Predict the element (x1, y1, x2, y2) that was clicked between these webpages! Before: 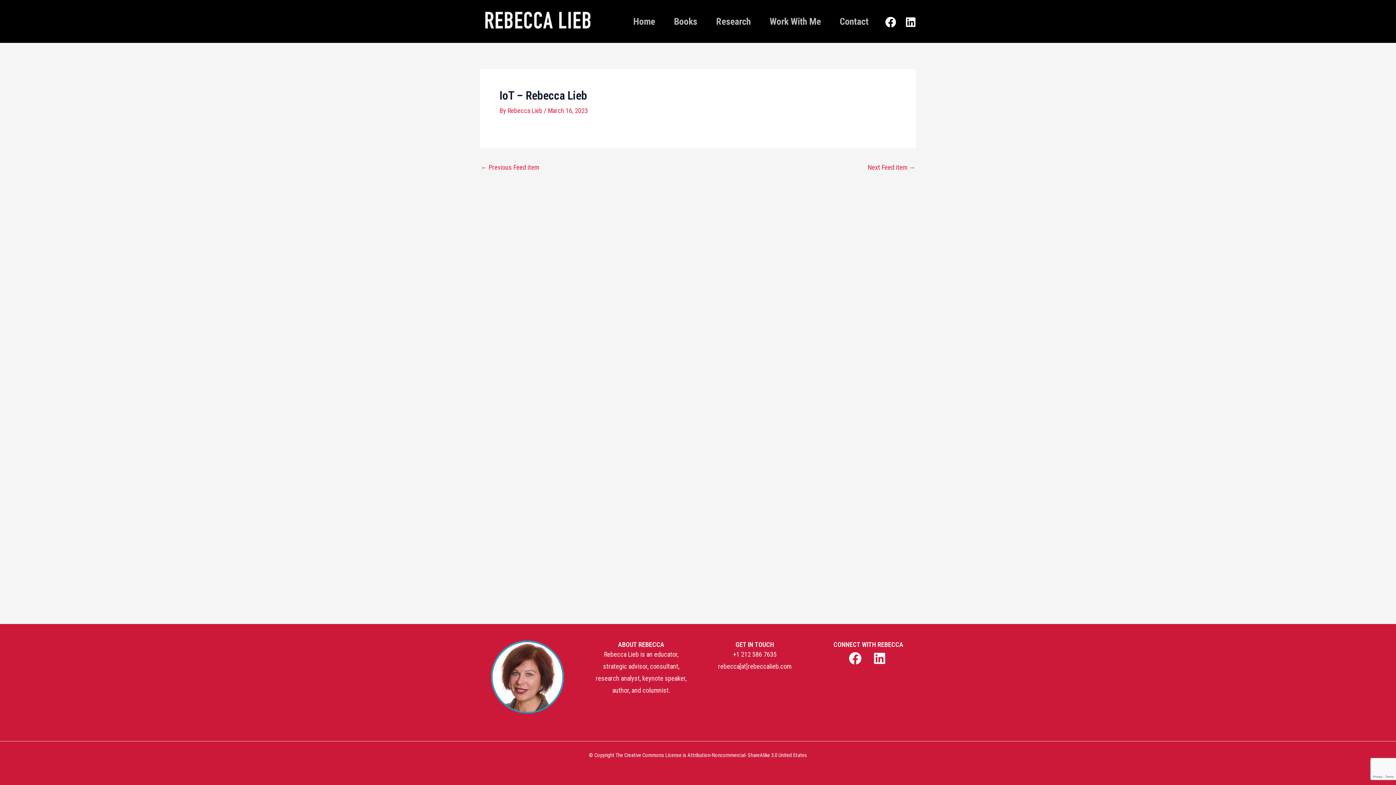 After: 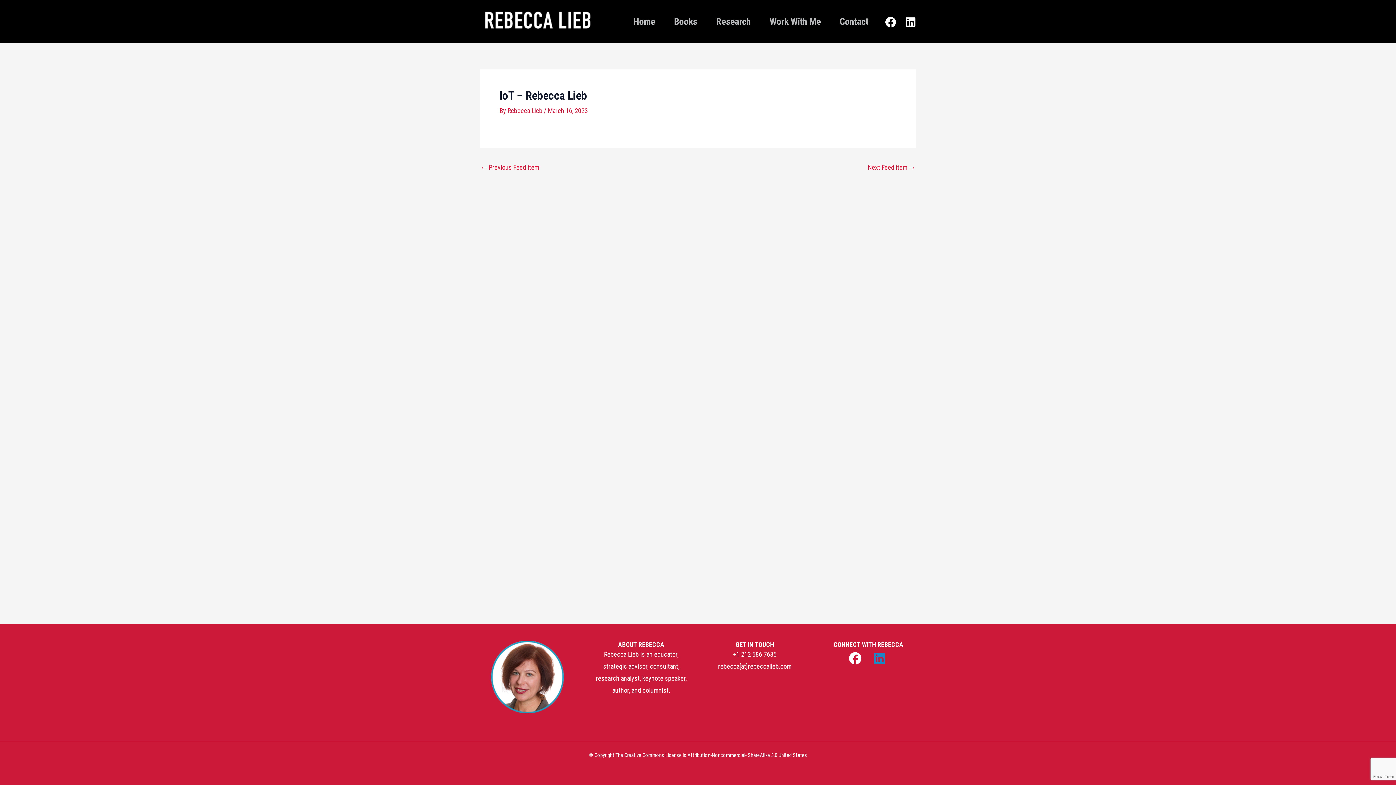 Action: label: linkedin bbox: (870, 652, 890, 665)